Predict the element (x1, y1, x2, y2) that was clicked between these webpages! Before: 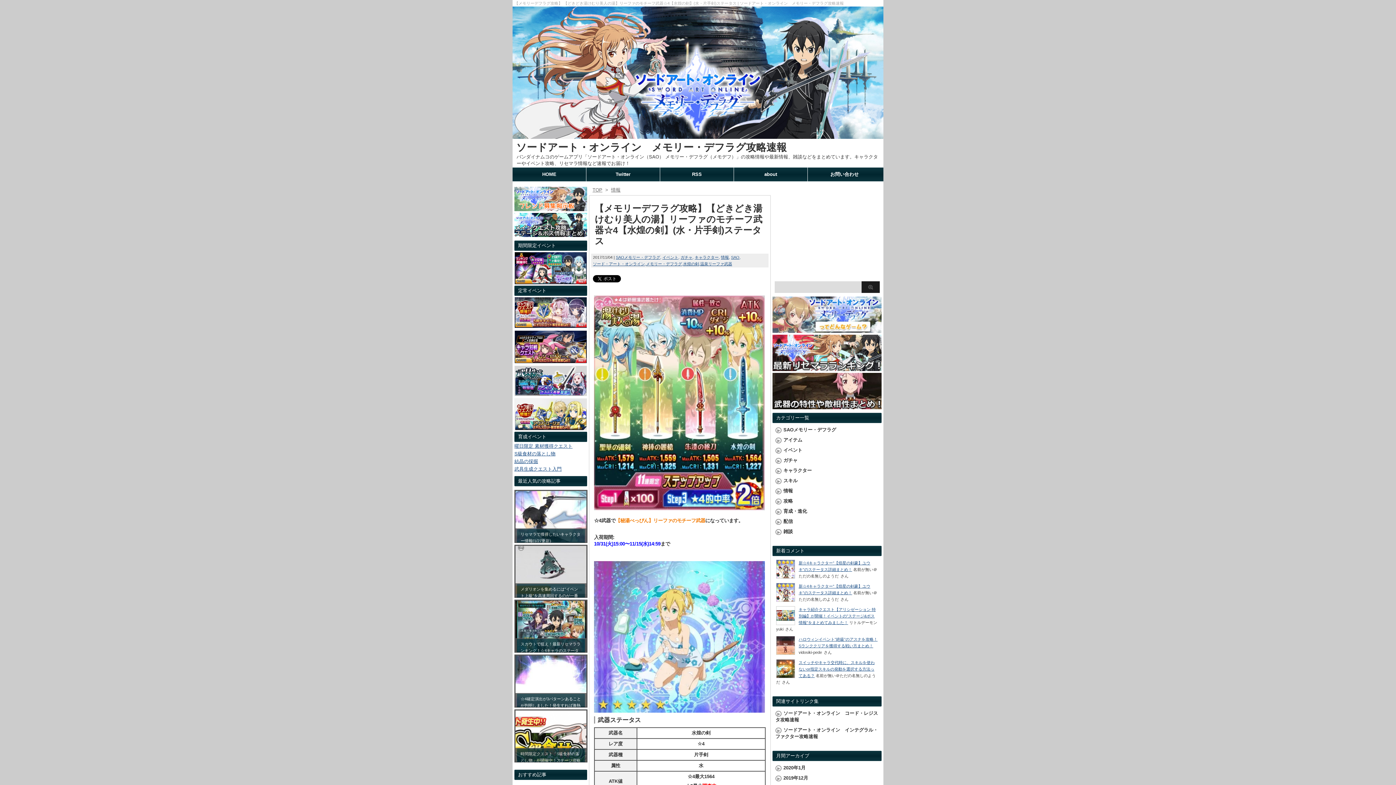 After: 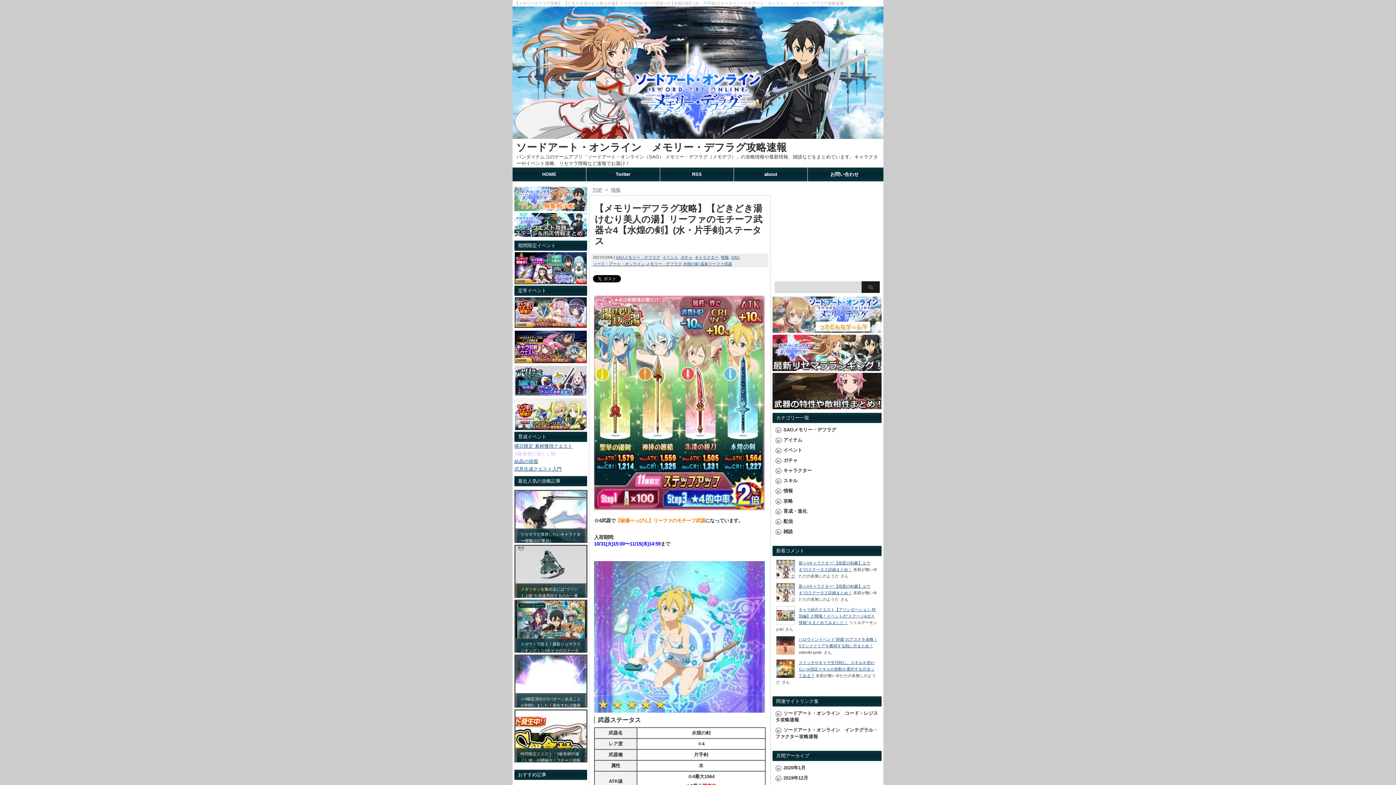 Action: label: S級食材の落とし物 bbox: (514, 451, 555, 456)